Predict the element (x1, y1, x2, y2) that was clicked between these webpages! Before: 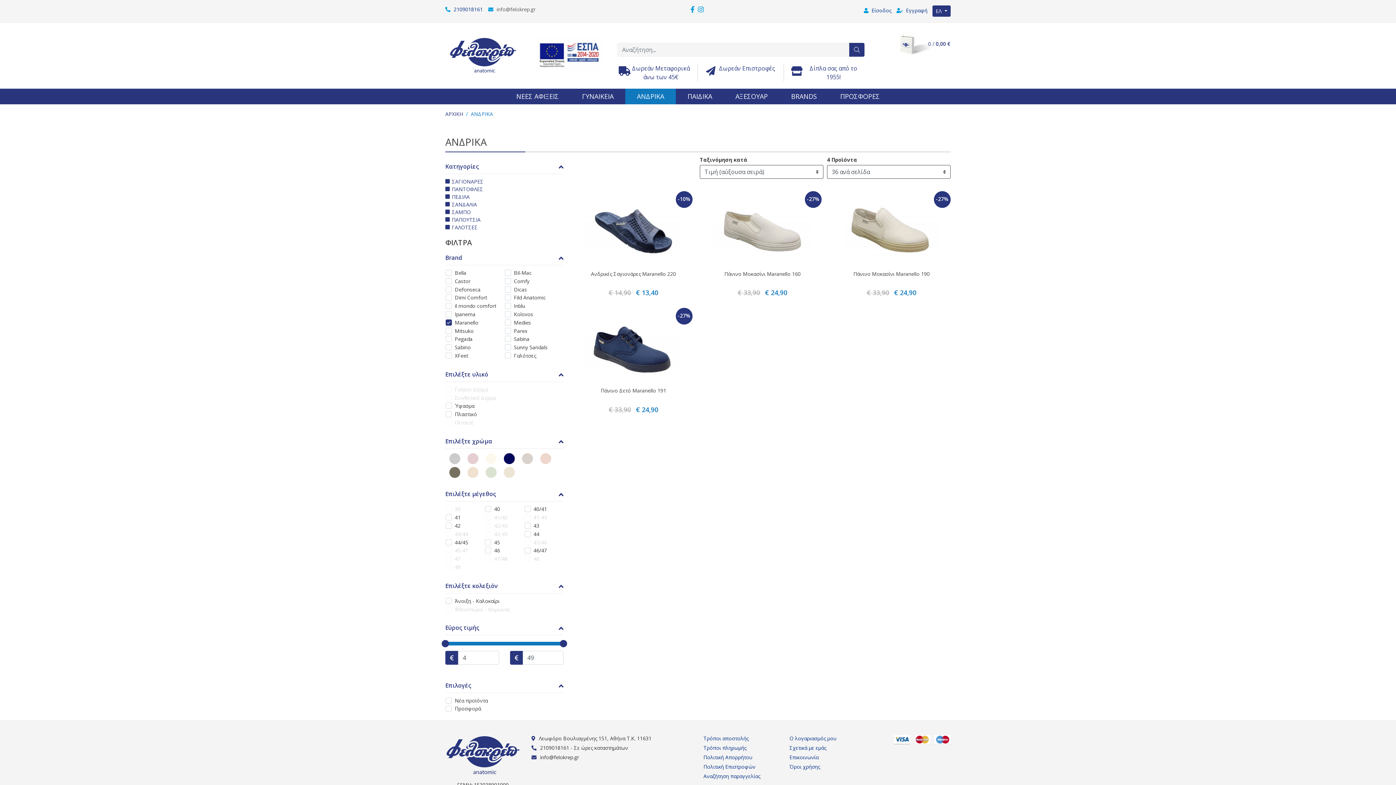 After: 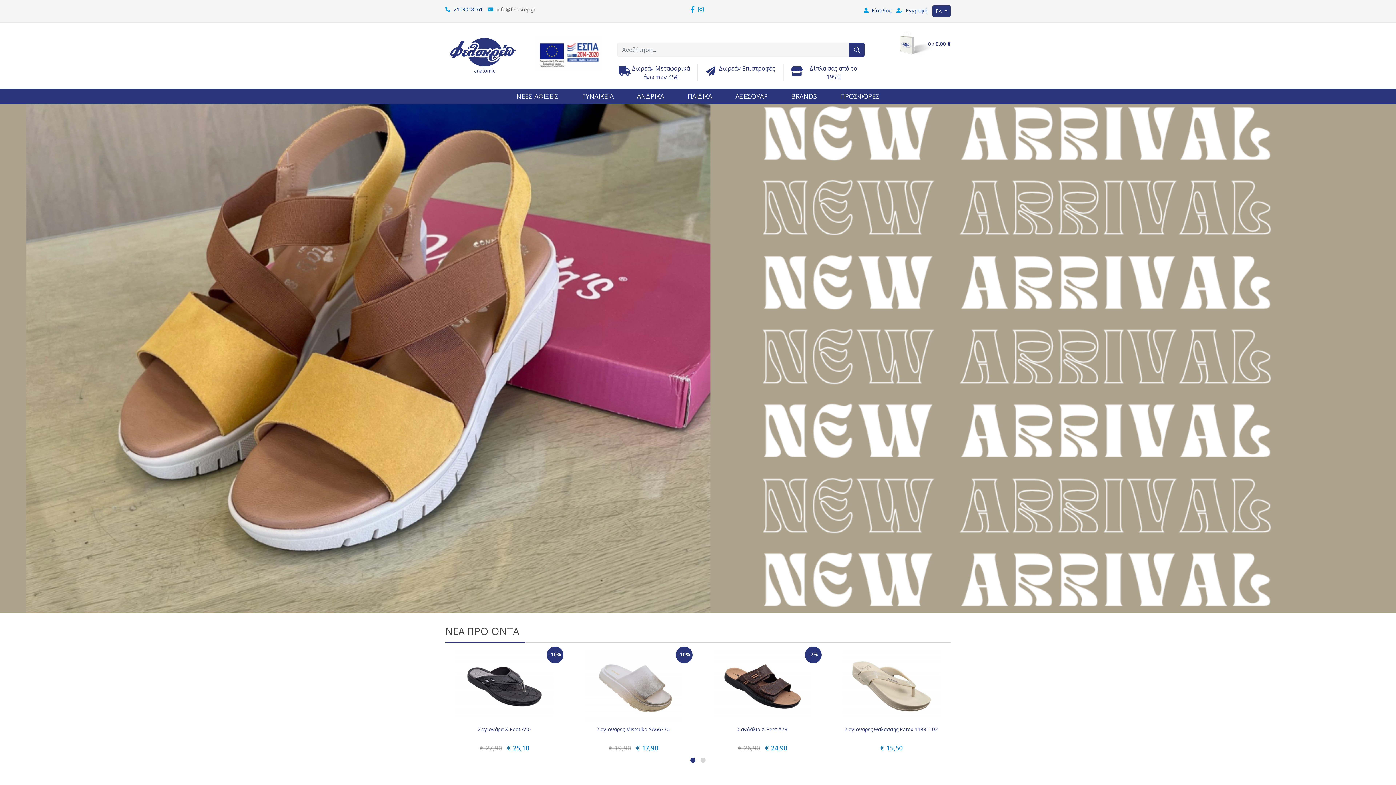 Action: bbox: (448, 51, 517, 58)